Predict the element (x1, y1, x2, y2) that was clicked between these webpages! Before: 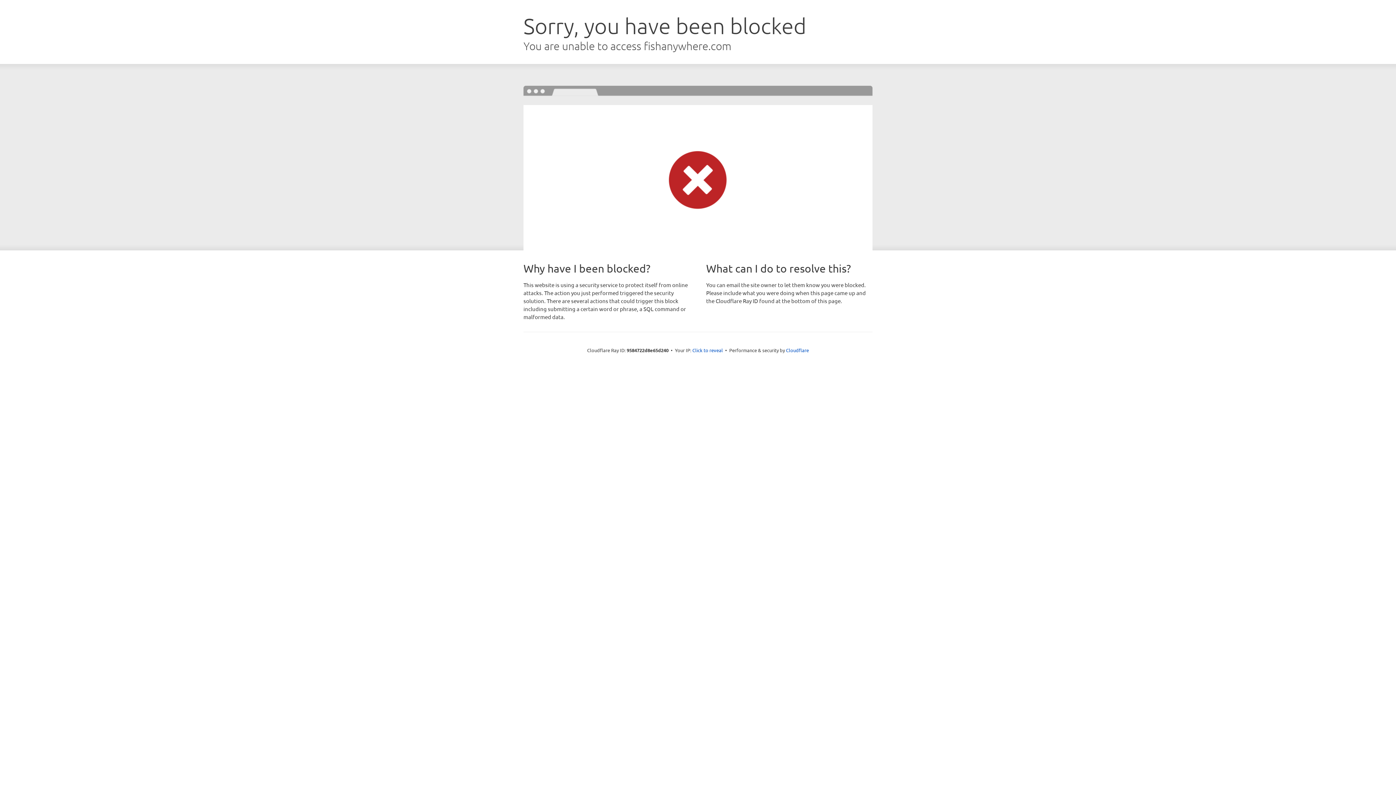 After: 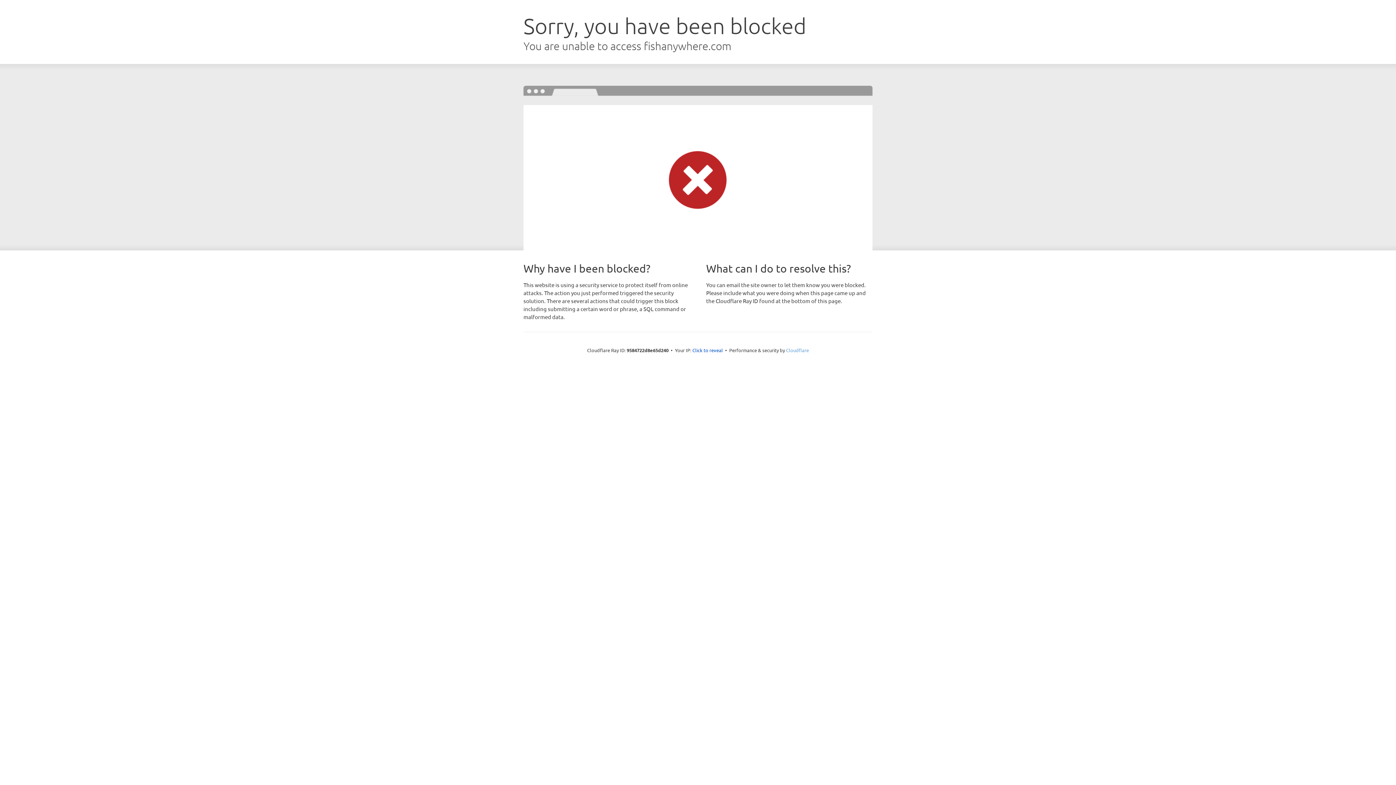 Action: bbox: (786, 347, 809, 353) label: Cloudflare